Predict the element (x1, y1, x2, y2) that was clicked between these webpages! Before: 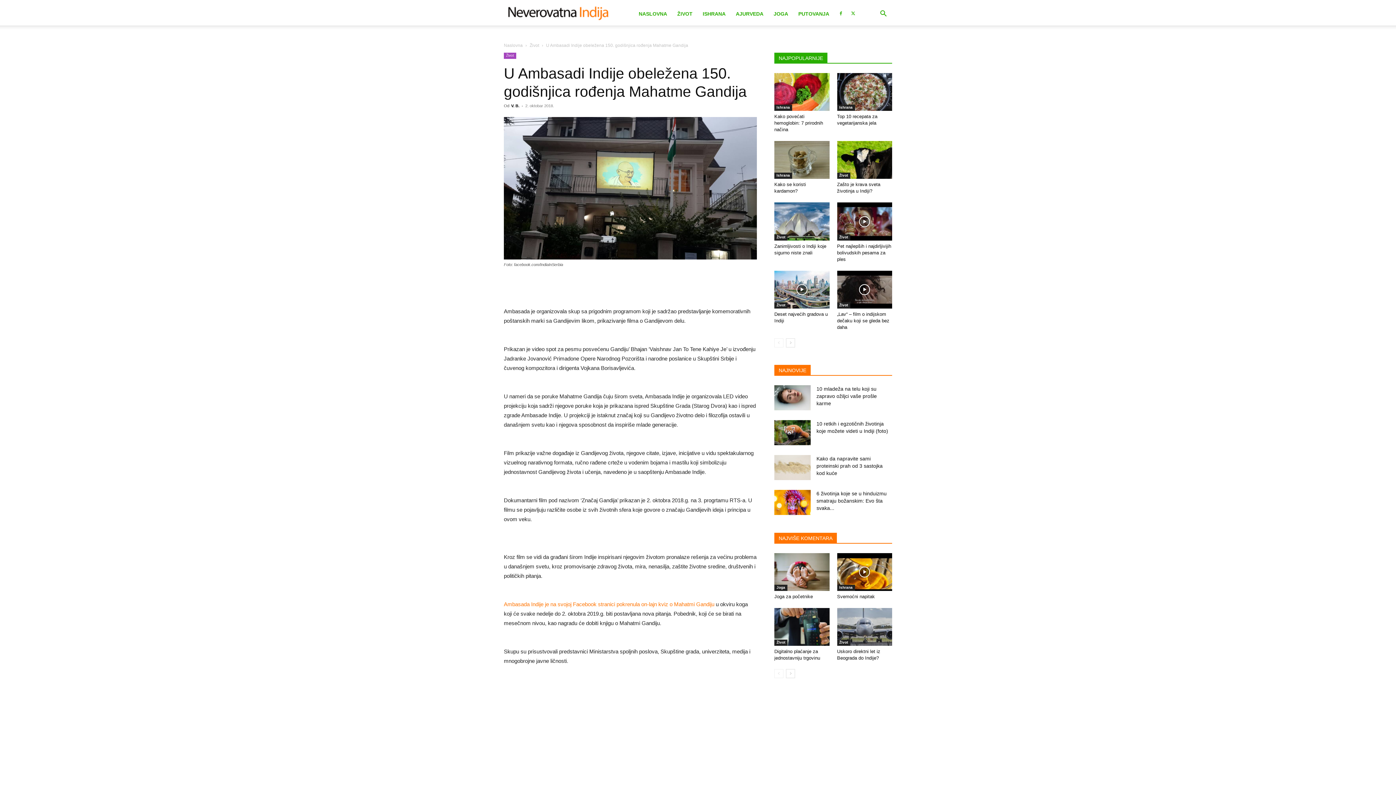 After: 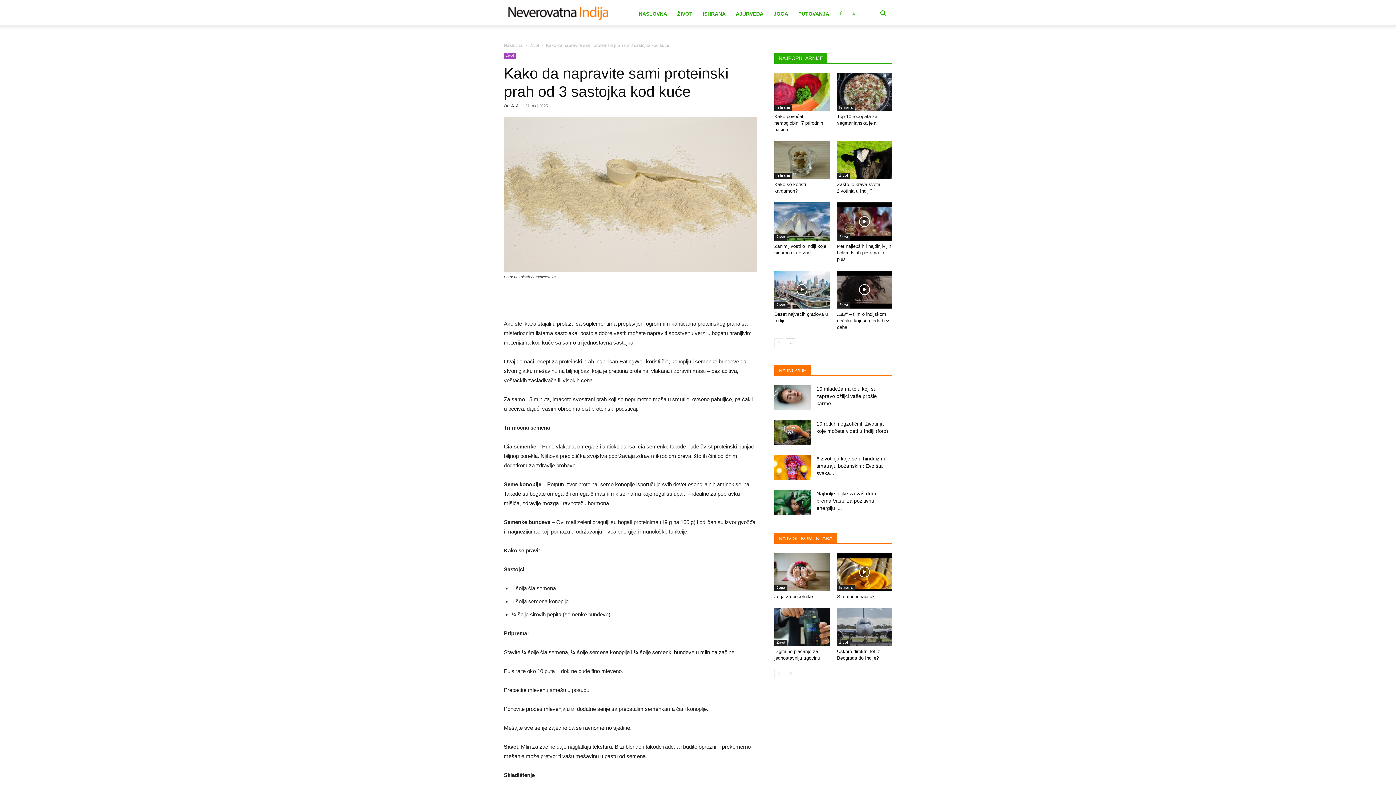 Action: label: Kako da napravite sami proteinski prah od 3 sastojka kod kuće bbox: (816, 455, 882, 476)